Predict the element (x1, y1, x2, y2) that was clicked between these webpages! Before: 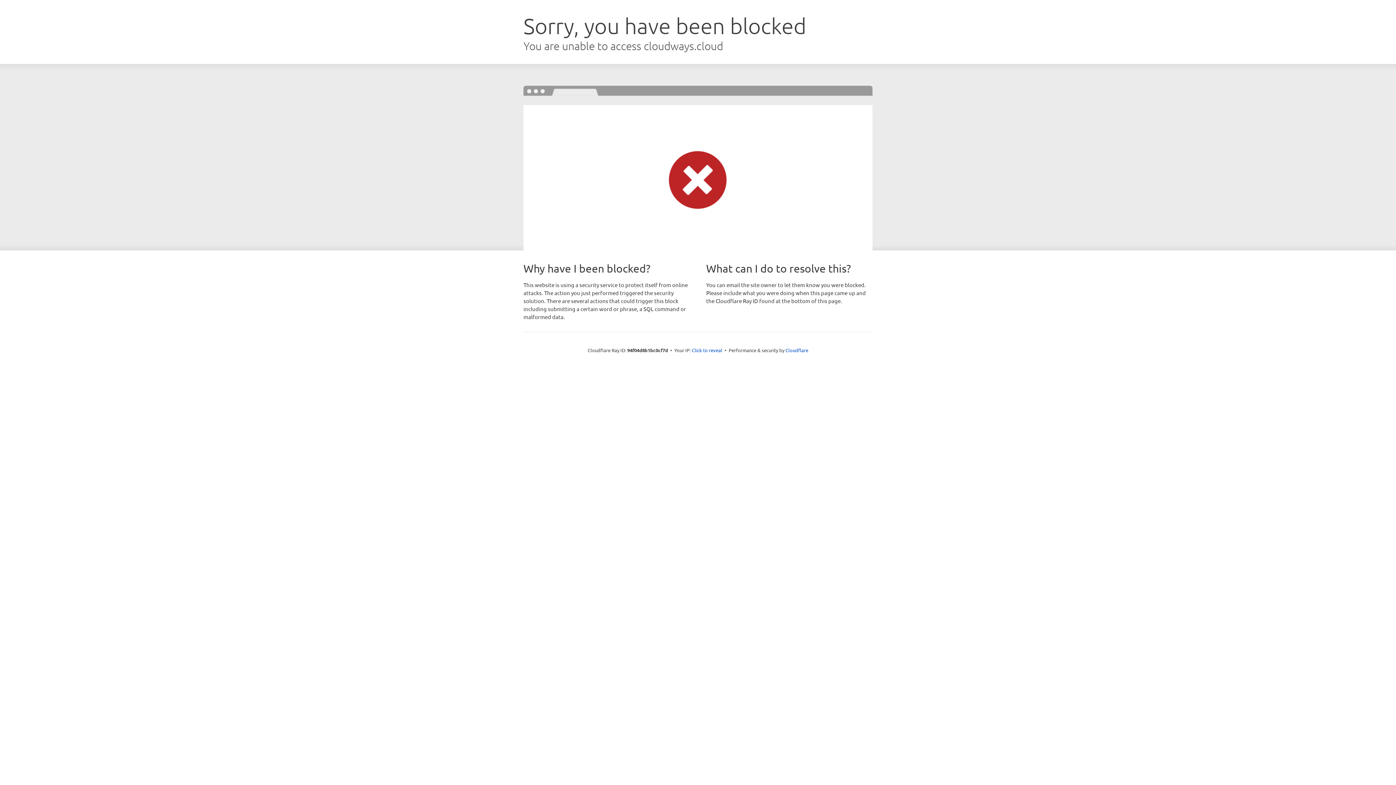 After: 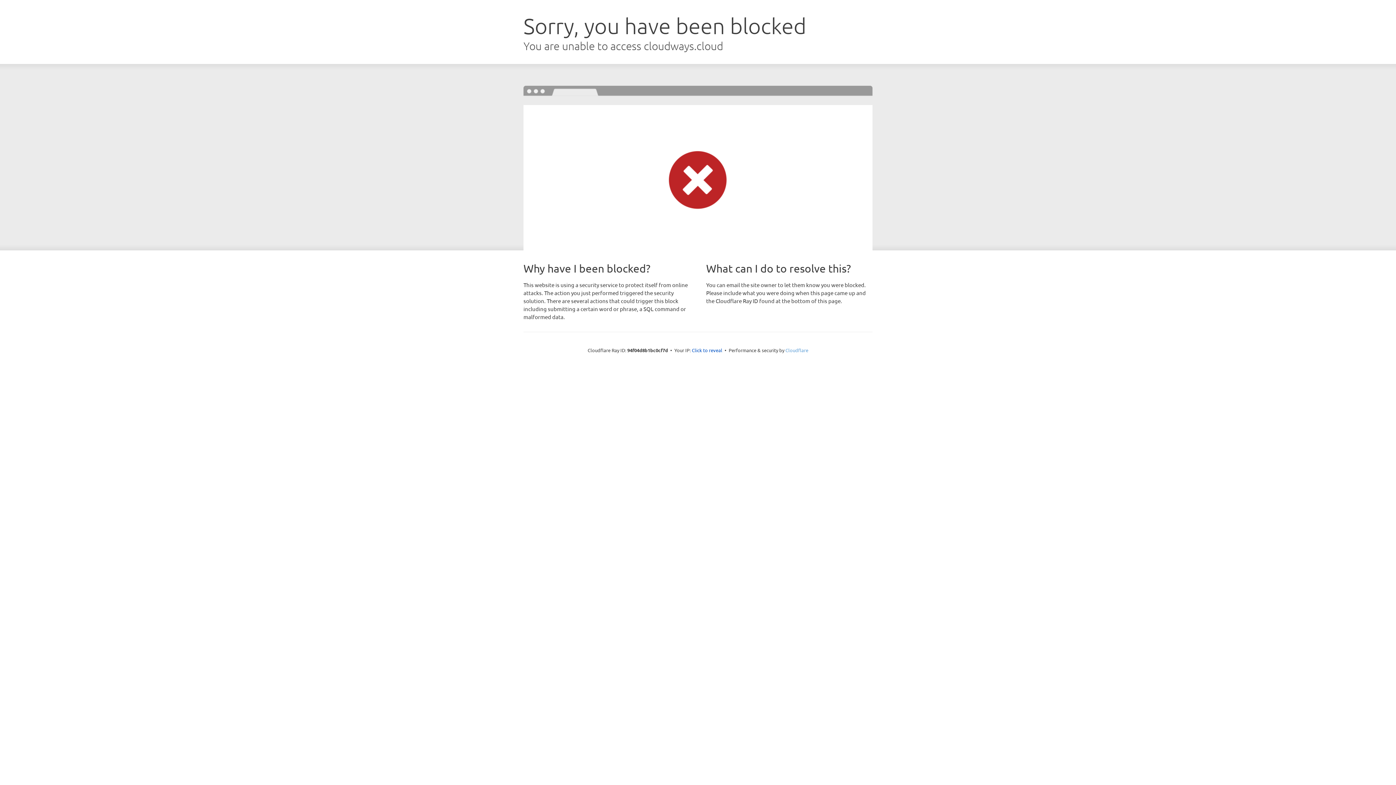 Action: bbox: (785, 347, 808, 353) label: Cloudflare